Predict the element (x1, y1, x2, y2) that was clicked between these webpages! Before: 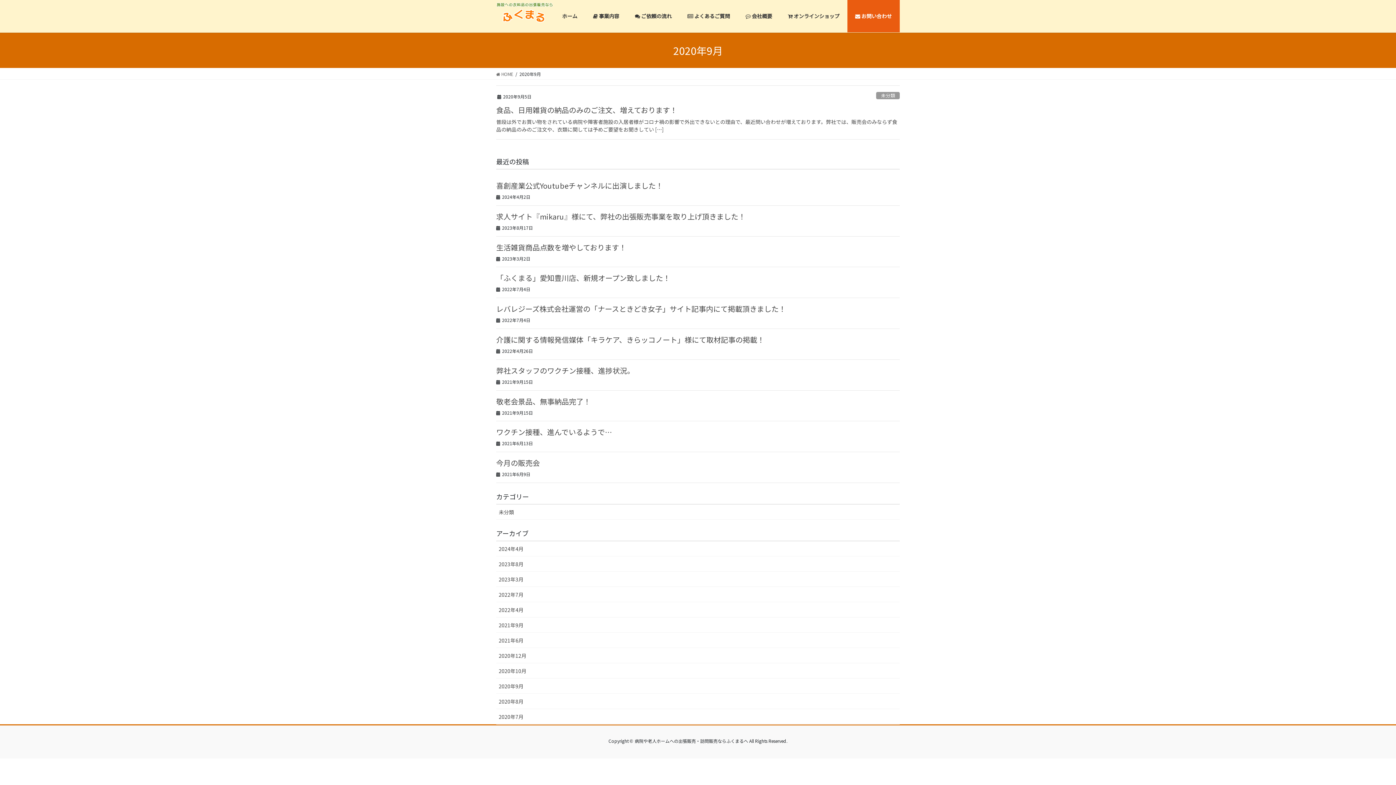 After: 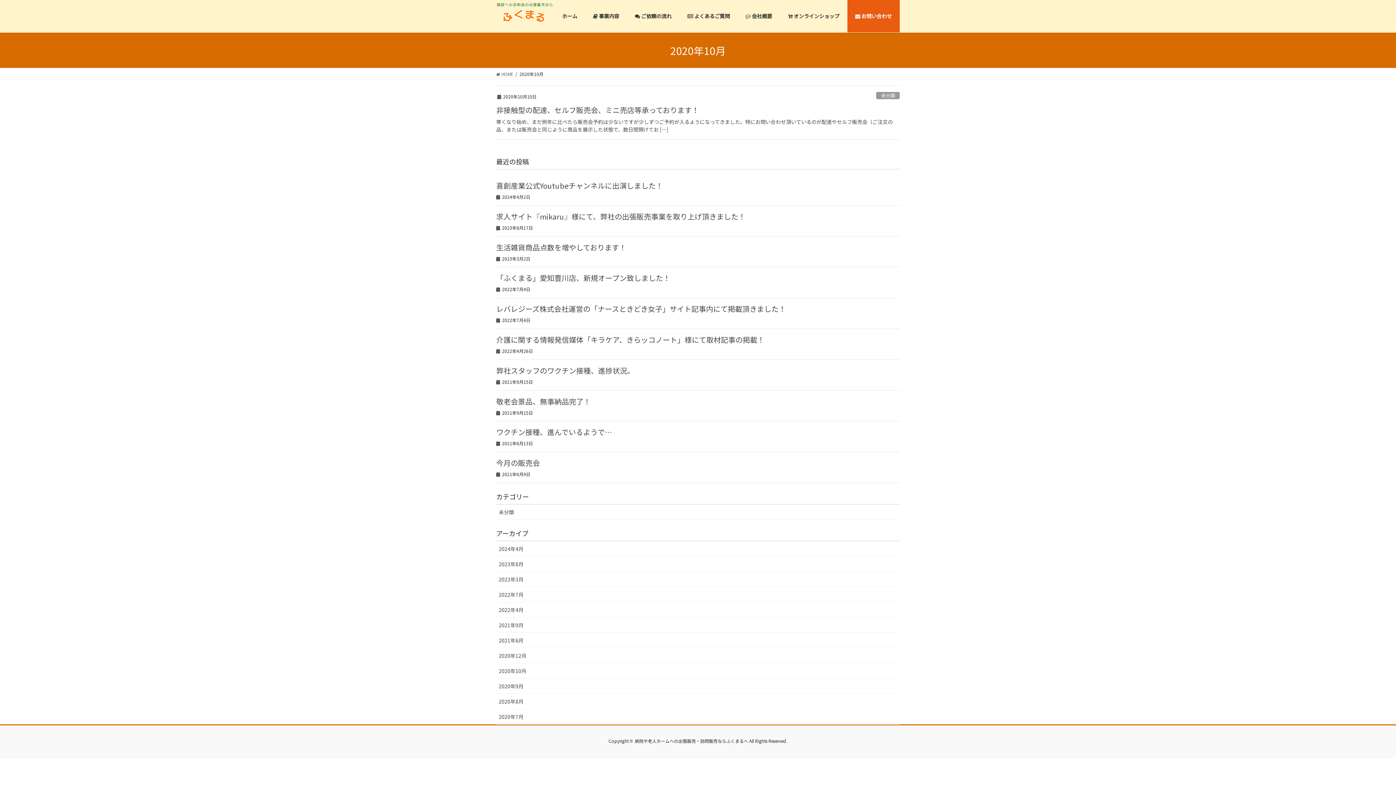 Action: bbox: (496, 663, 900, 678) label: 2020年10月